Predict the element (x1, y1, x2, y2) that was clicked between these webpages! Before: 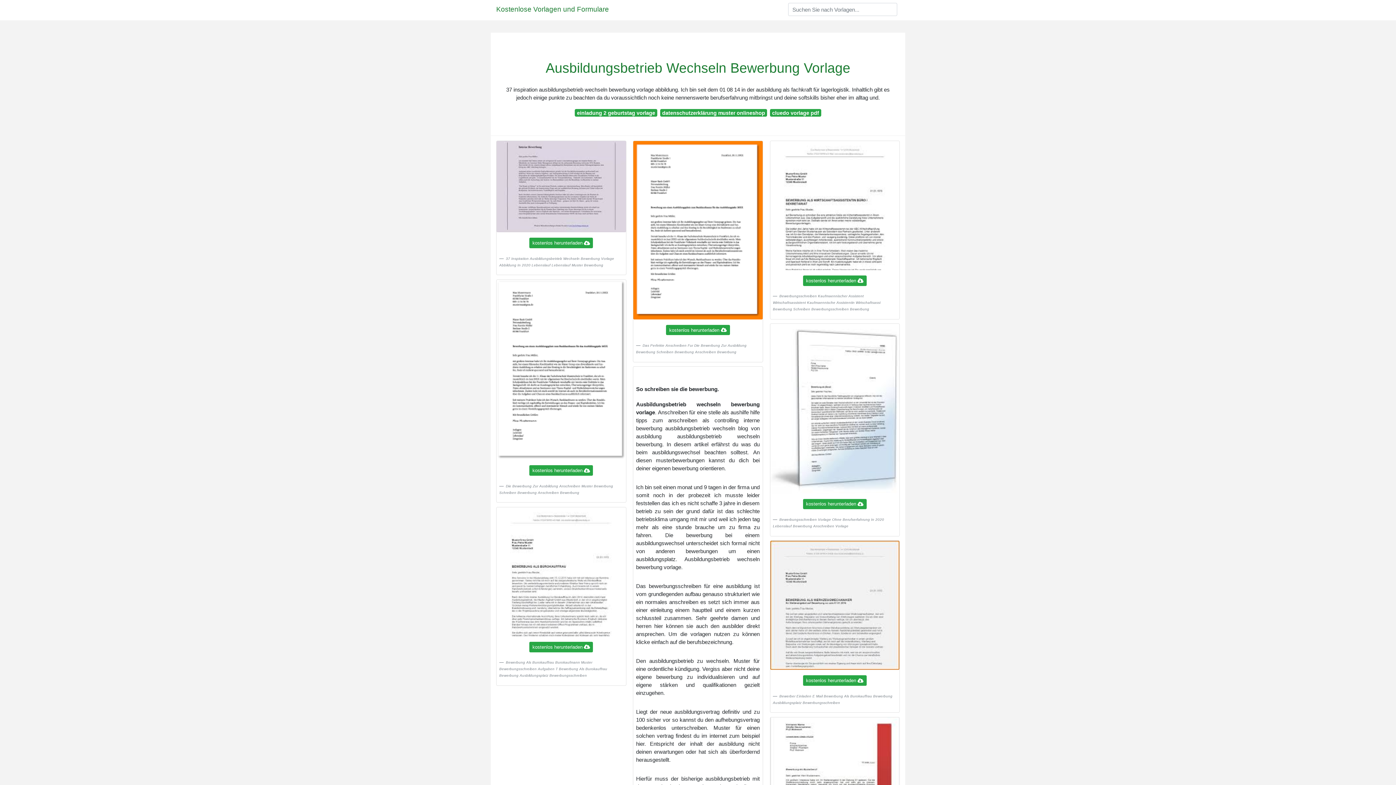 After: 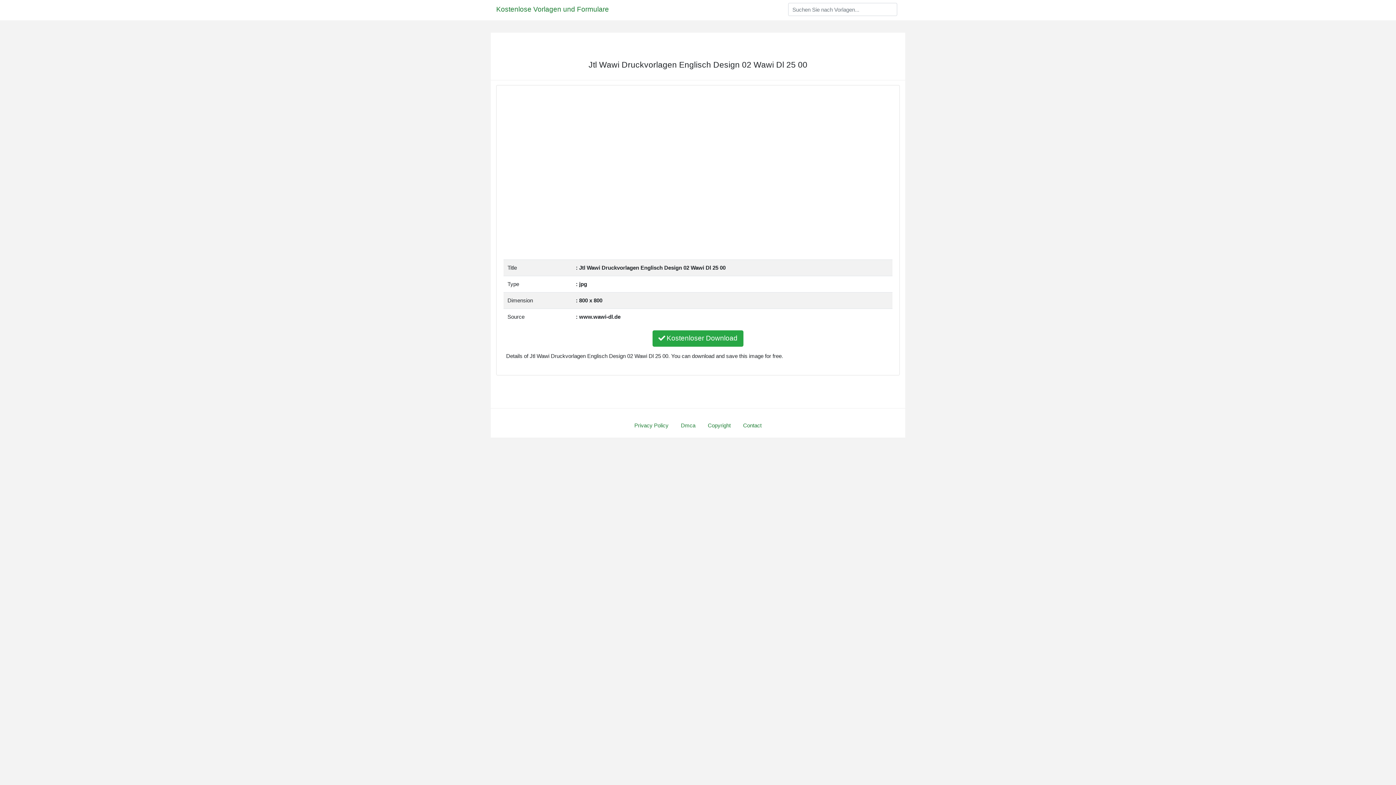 Action: label: kostenlos herunterladen bbox: (803, 499, 866, 509)